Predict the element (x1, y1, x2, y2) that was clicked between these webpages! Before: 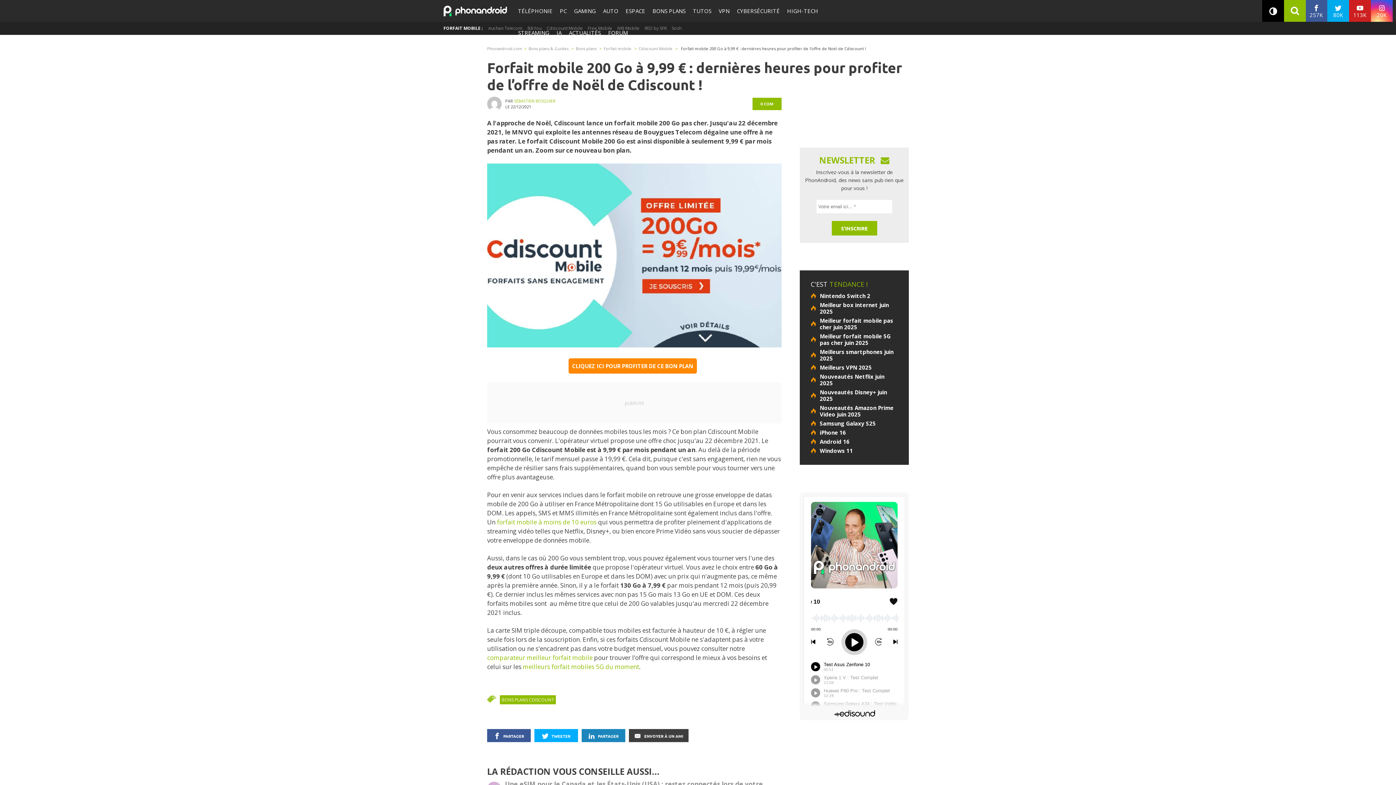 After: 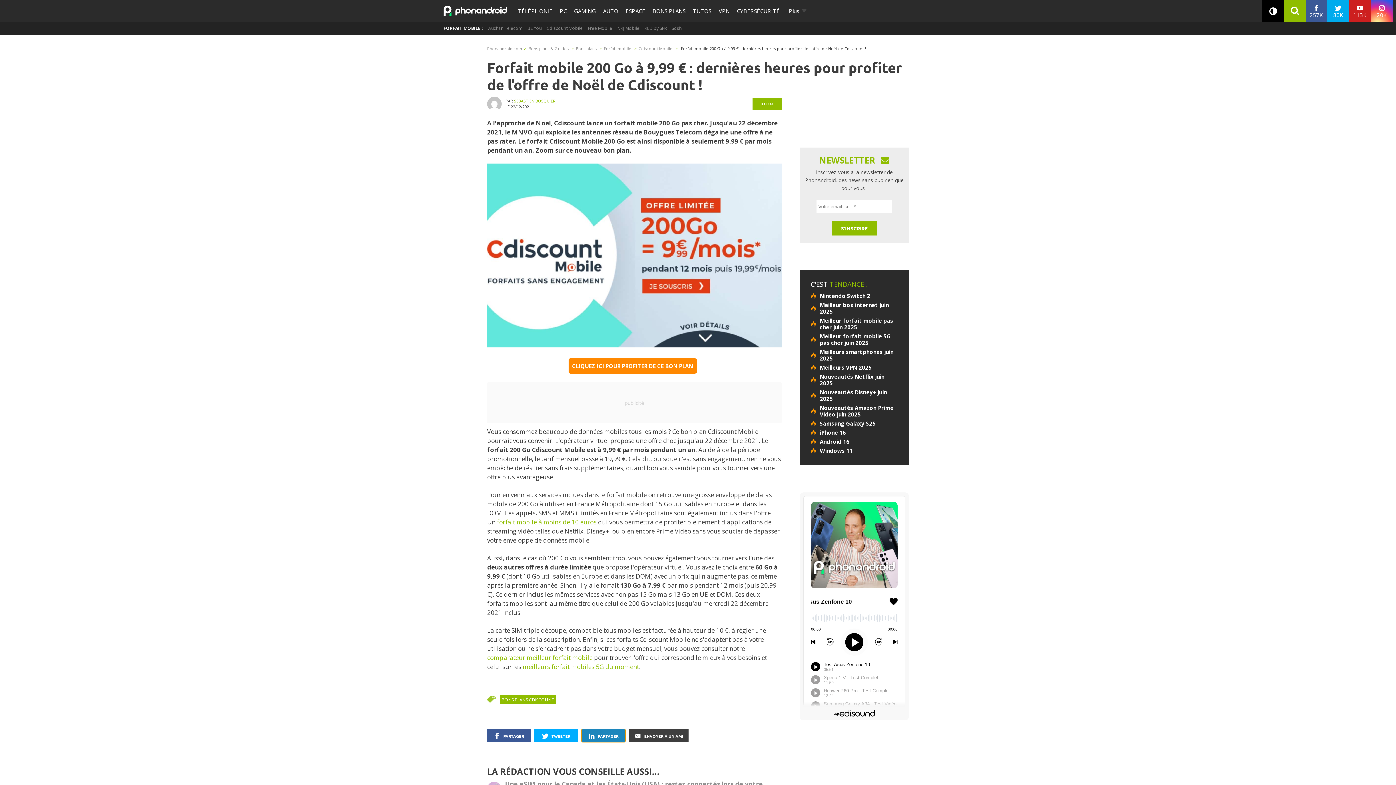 Action: label:  PARTAGER bbox: (581, 729, 625, 742)